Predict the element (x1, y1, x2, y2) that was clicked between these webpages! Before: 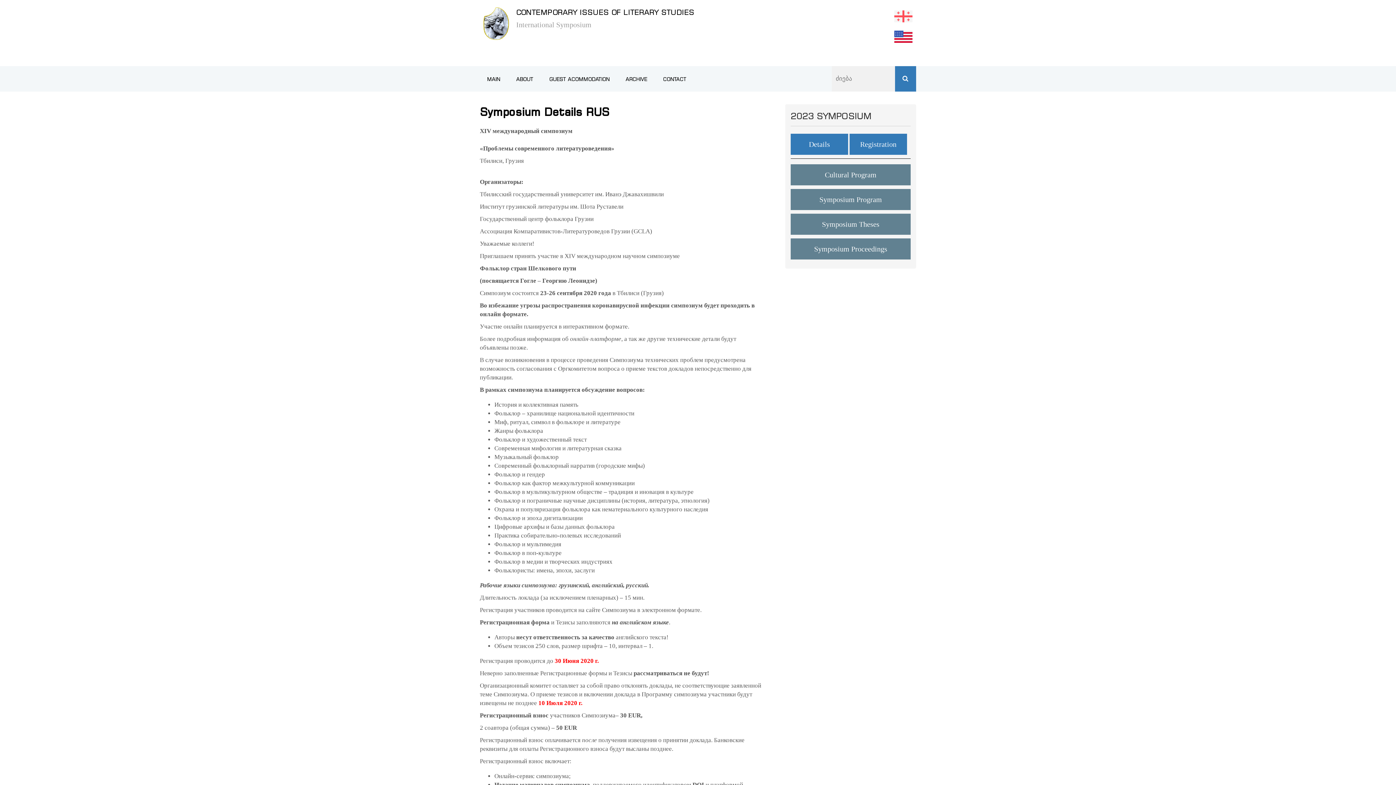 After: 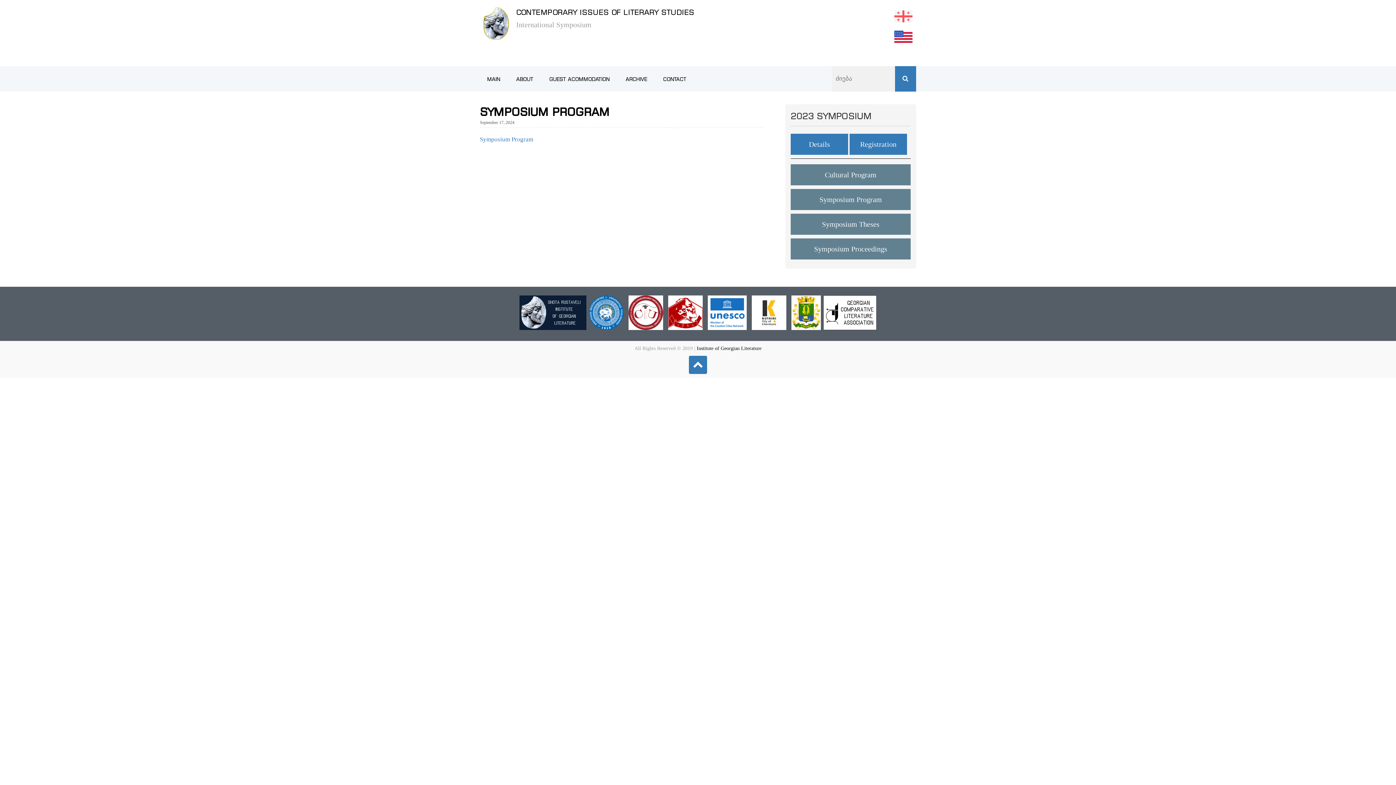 Action: bbox: (819, 195, 882, 203) label: Symposium Program